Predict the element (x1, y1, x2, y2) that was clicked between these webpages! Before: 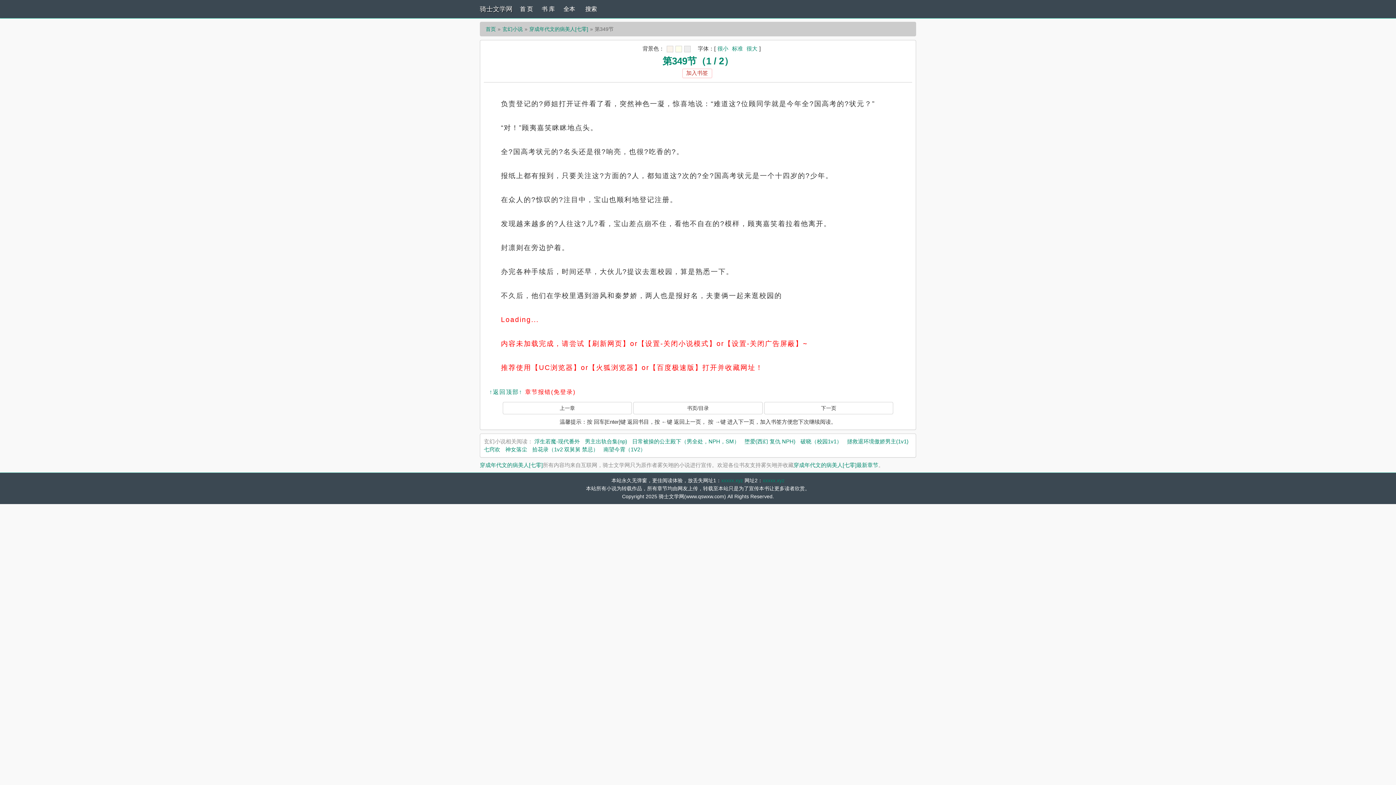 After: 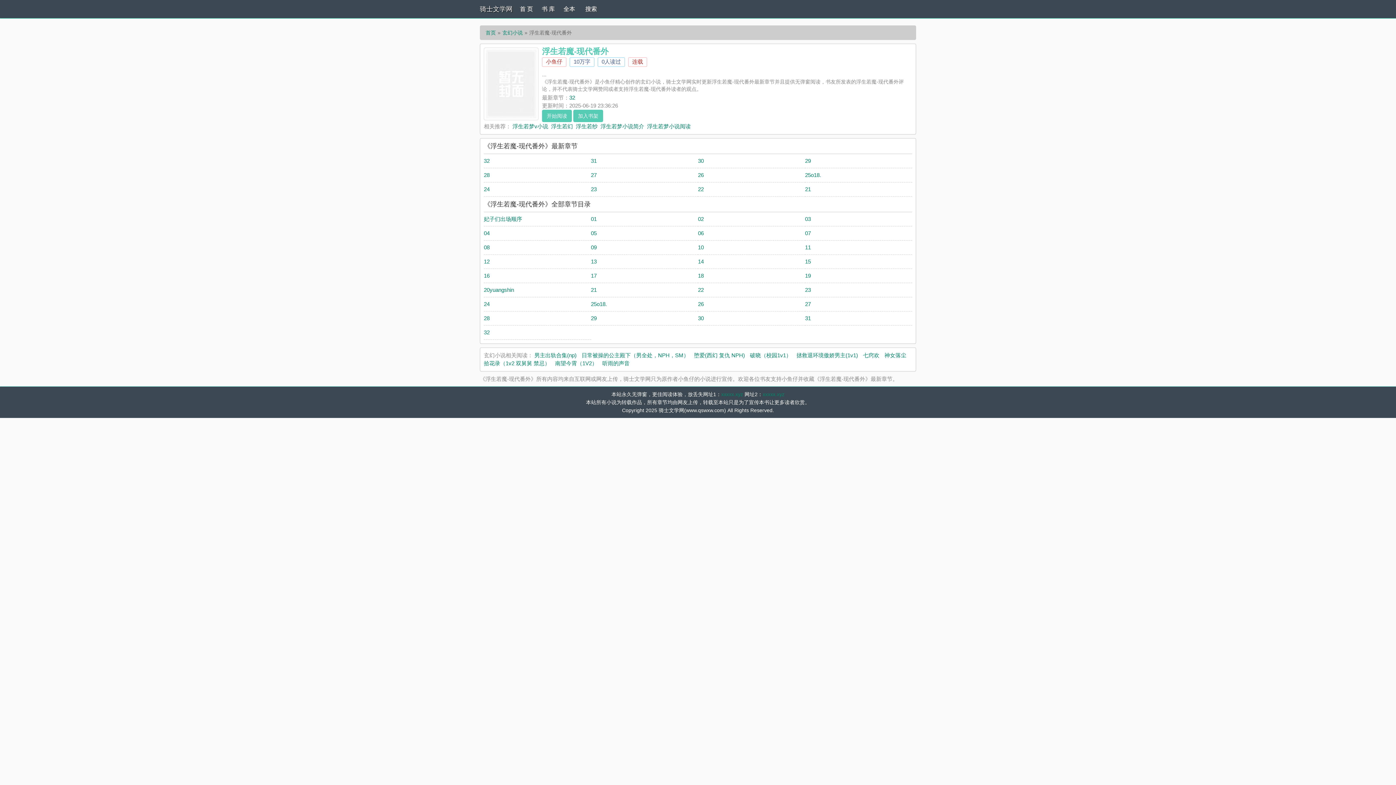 Action: label: 浮生若魔-现代番外 bbox: (534, 438, 580, 444)